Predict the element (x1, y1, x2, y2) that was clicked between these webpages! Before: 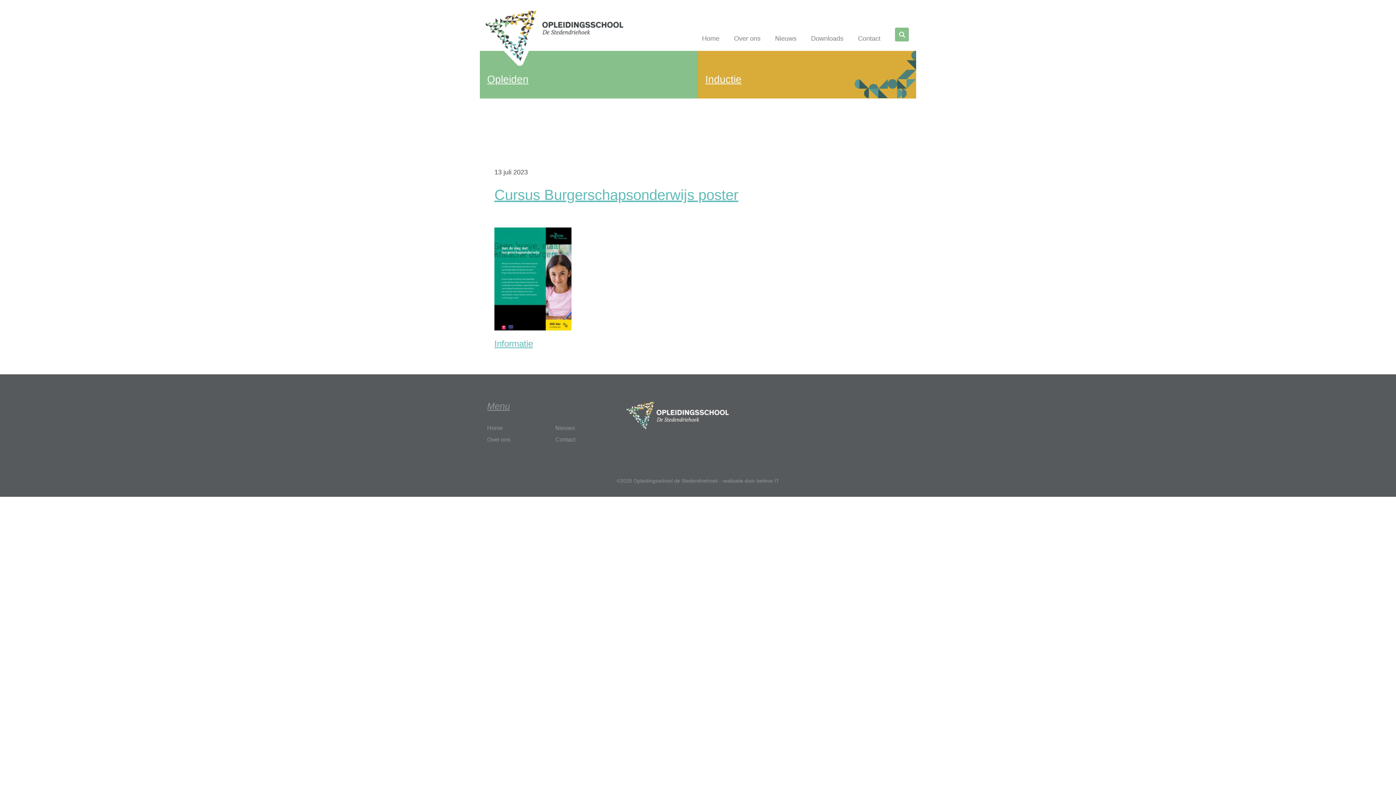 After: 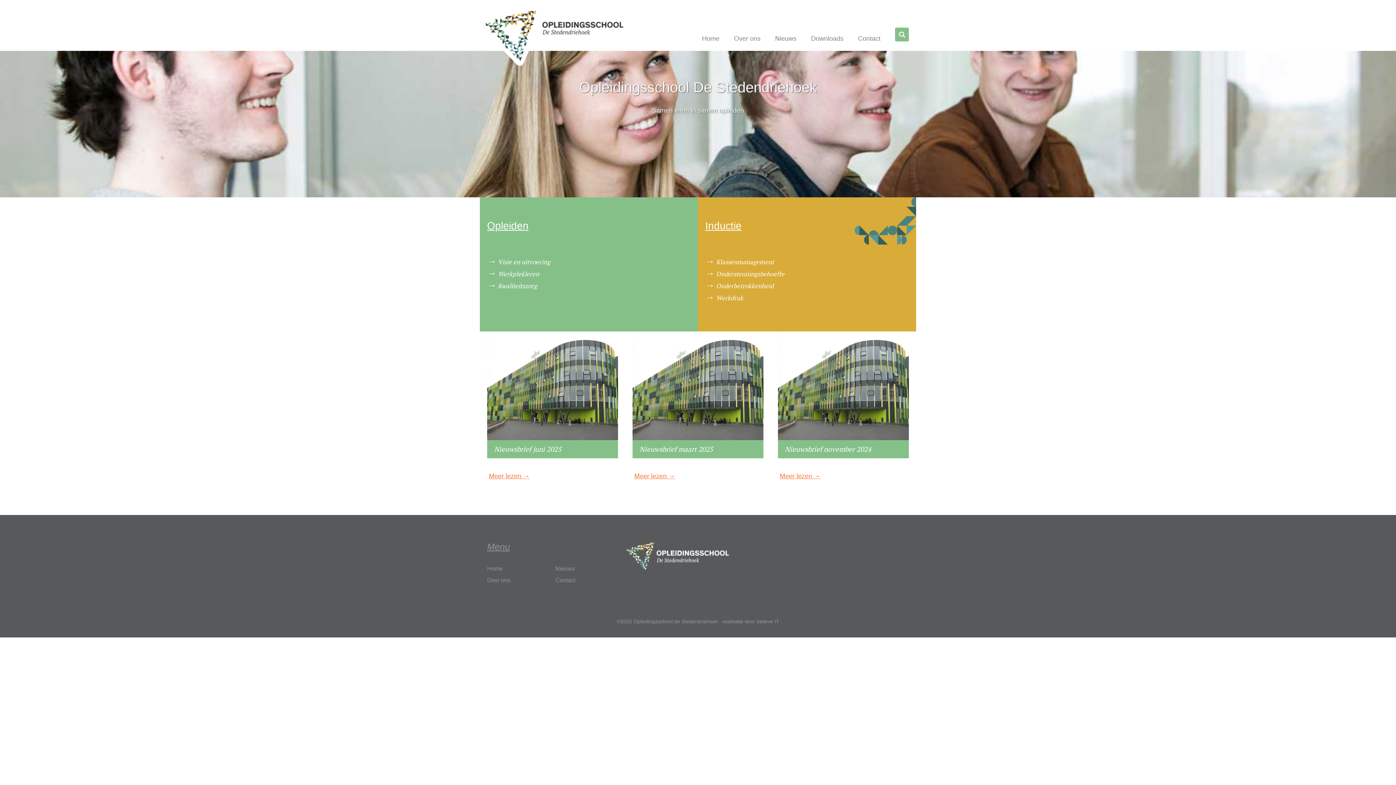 Action: bbox: (626, 401, 729, 429)